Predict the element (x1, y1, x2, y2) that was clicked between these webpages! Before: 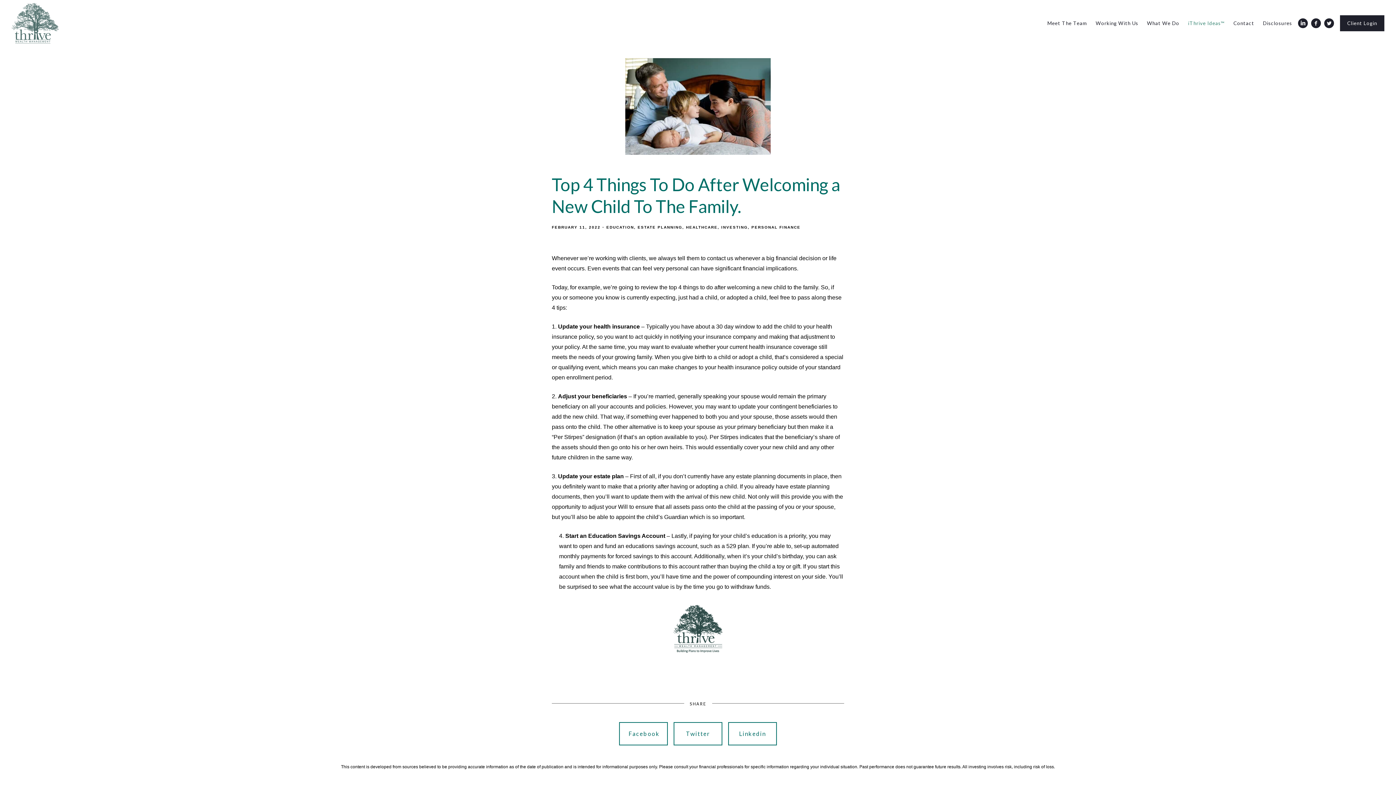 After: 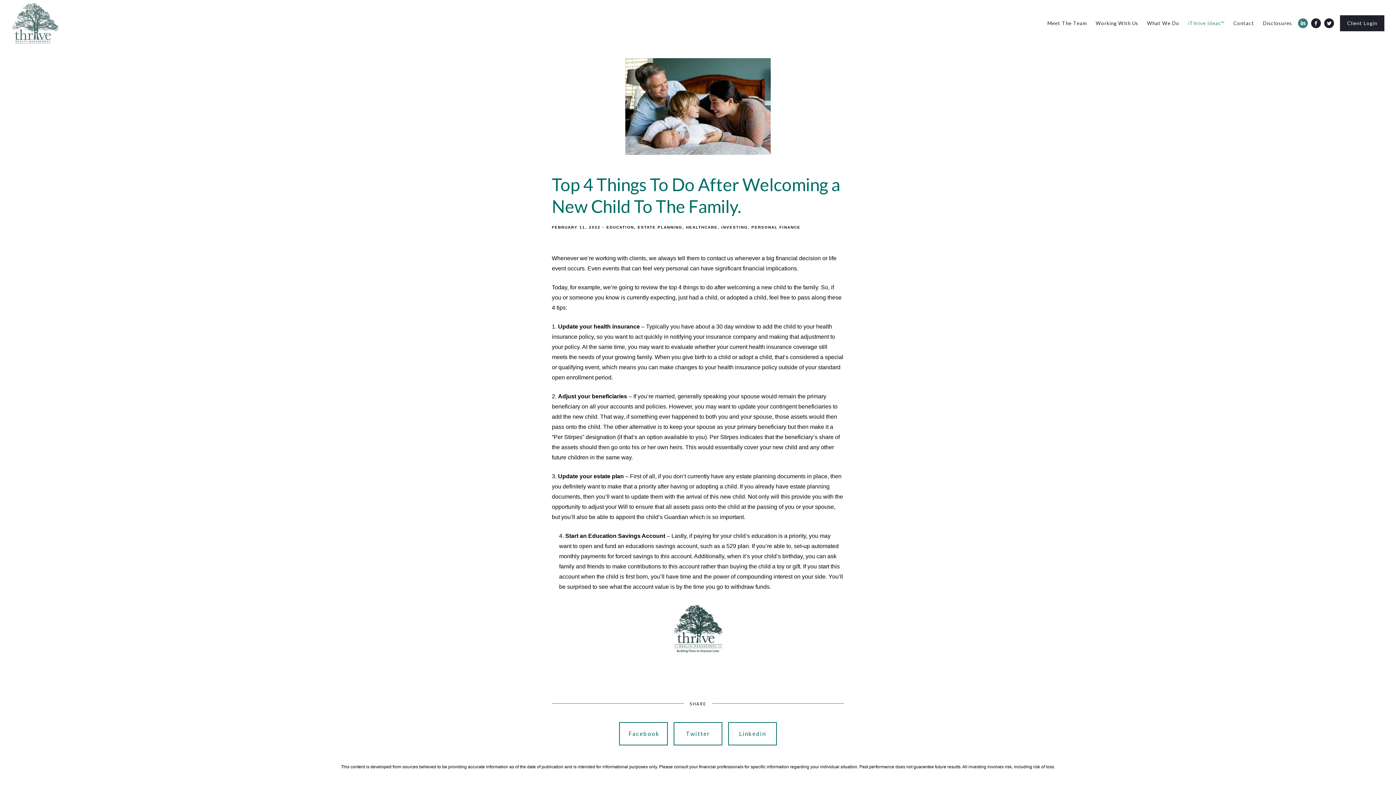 Action: bbox: (1298, 18, 1308, 28)